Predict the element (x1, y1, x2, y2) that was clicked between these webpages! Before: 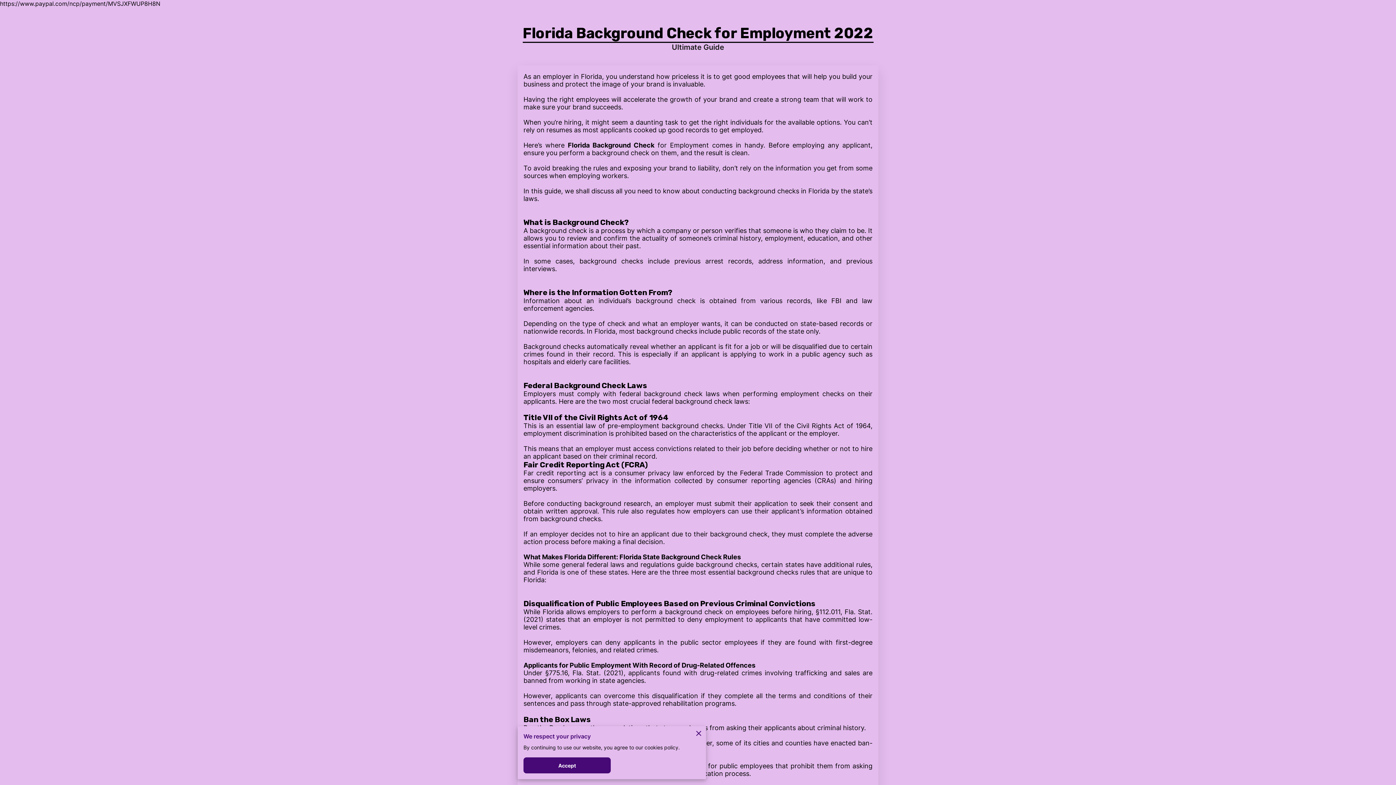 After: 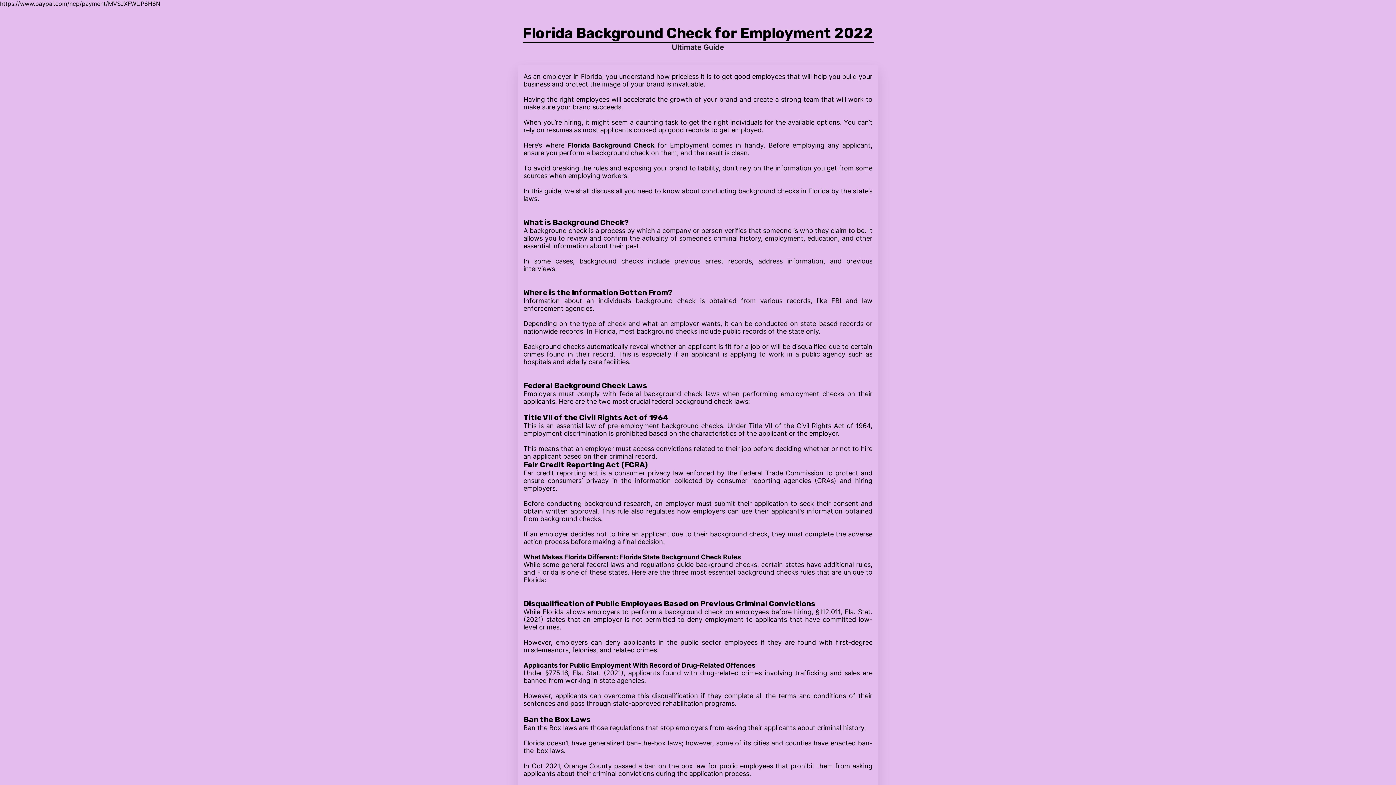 Action: bbox: (691, 726, 706, 741)